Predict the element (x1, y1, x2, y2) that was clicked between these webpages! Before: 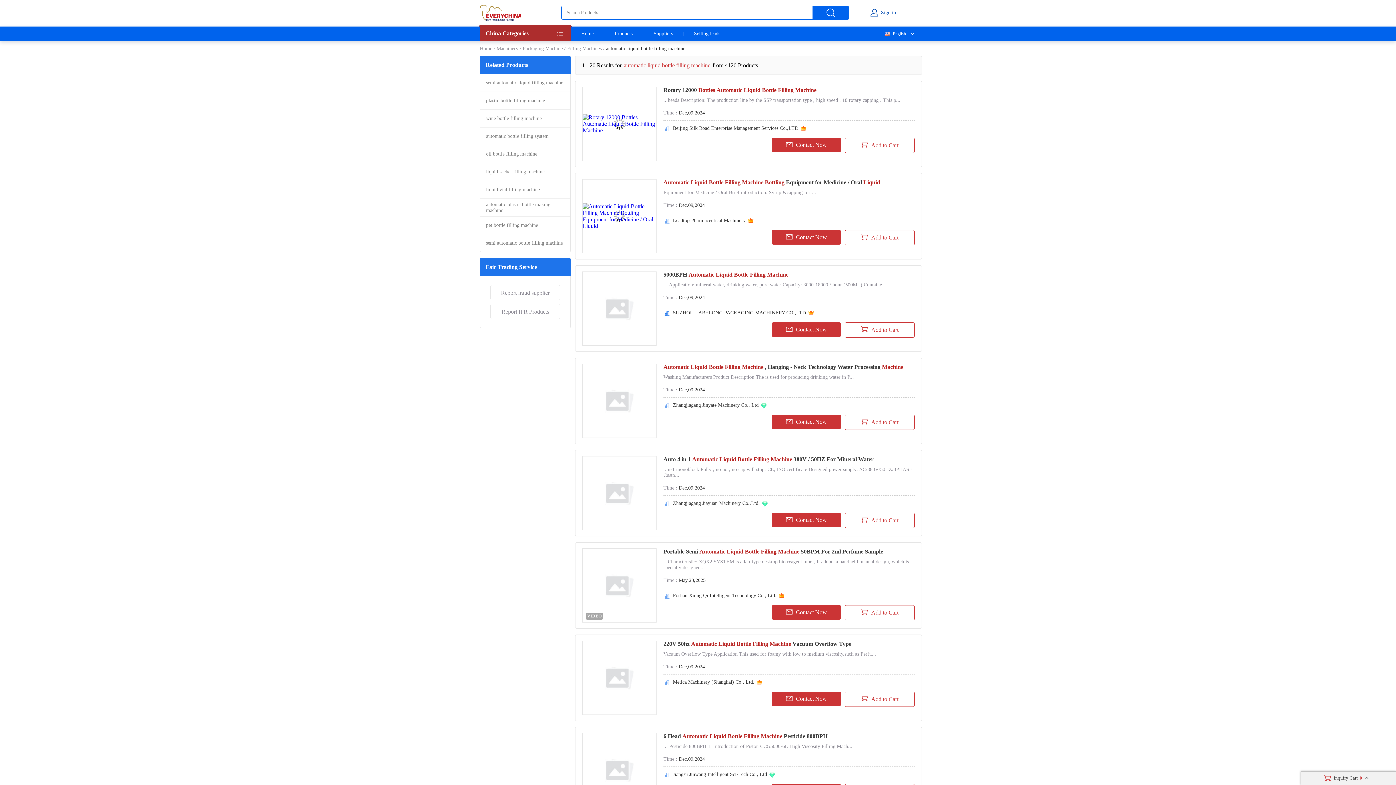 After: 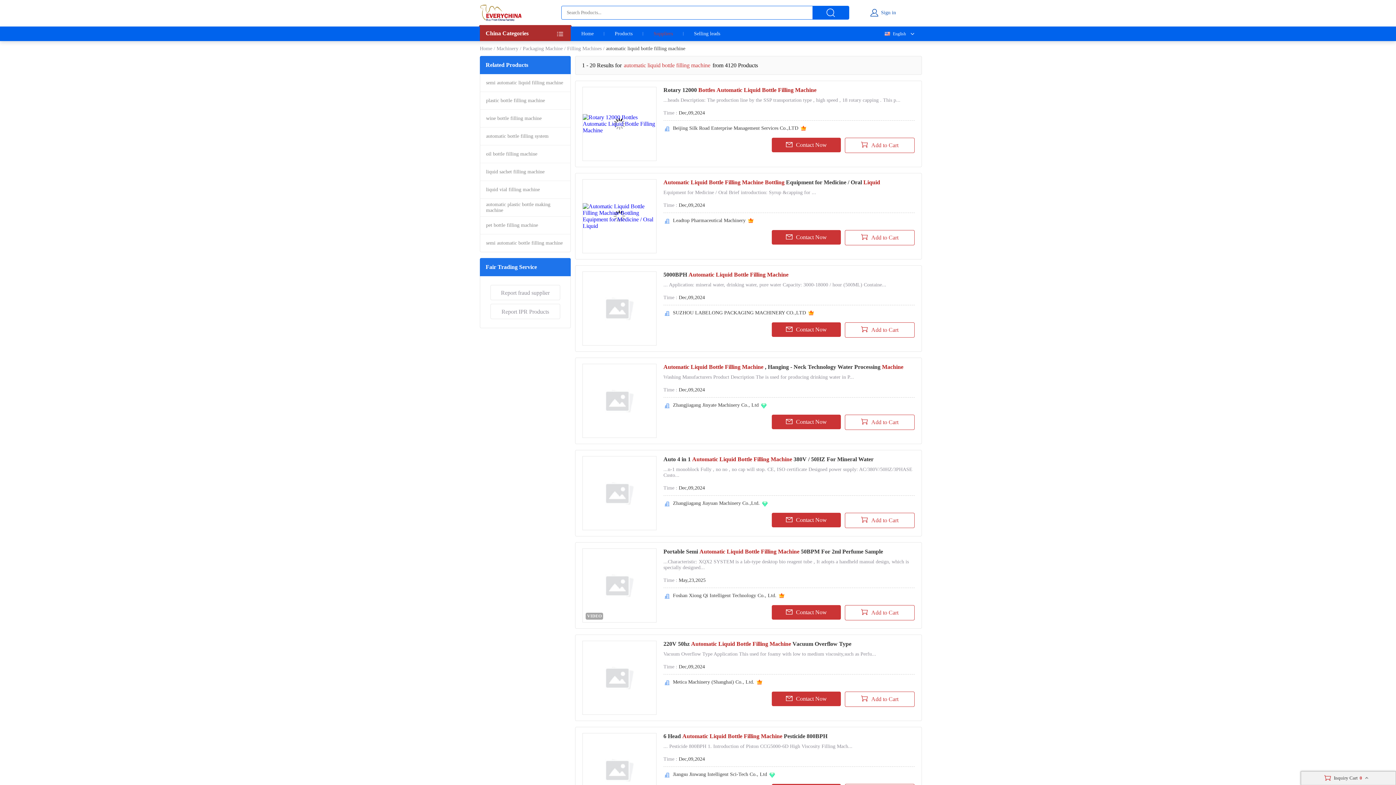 Action: bbox: (643, 26, 683, 41) label: Suppliers